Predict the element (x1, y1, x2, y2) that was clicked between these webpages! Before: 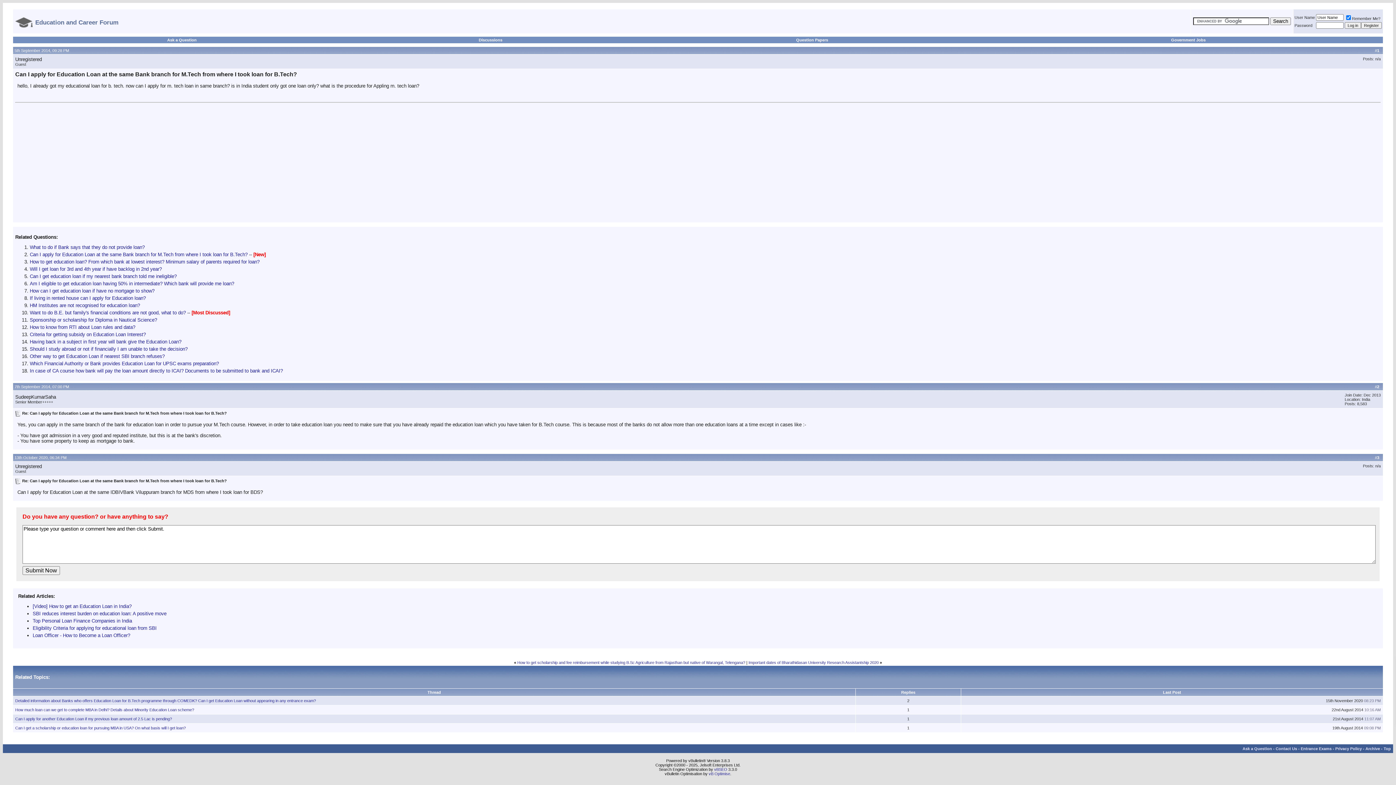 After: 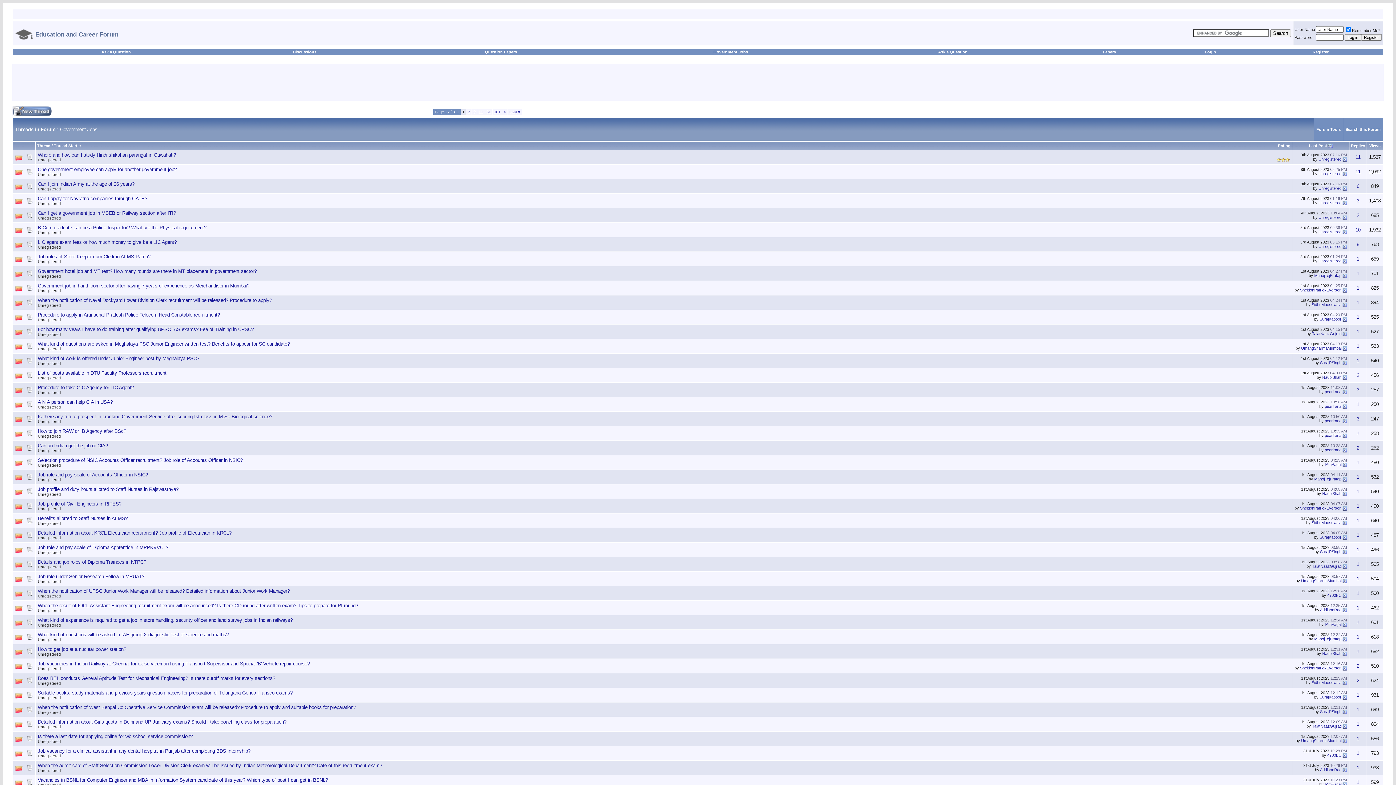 Action: bbox: (1171, 37, 1206, 42) label: Government Jobs